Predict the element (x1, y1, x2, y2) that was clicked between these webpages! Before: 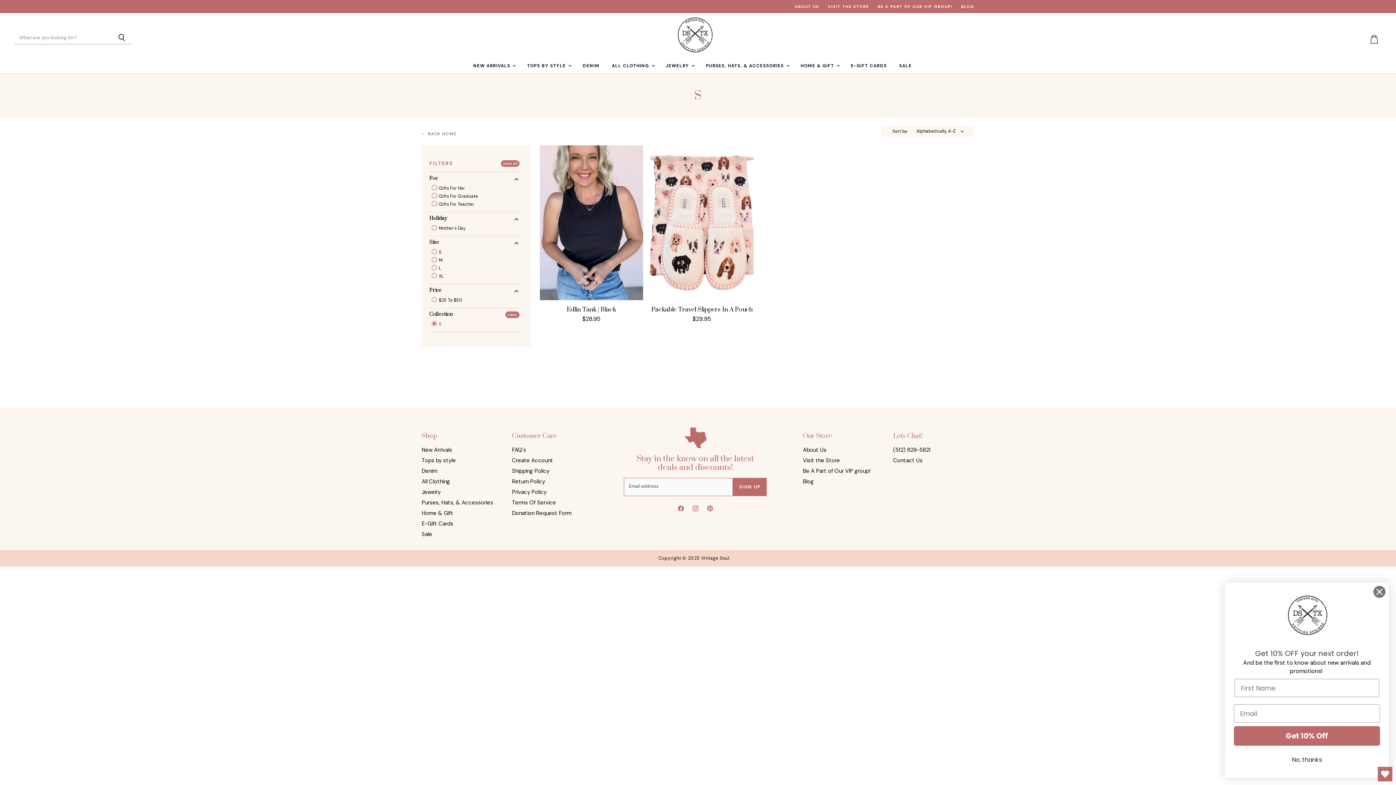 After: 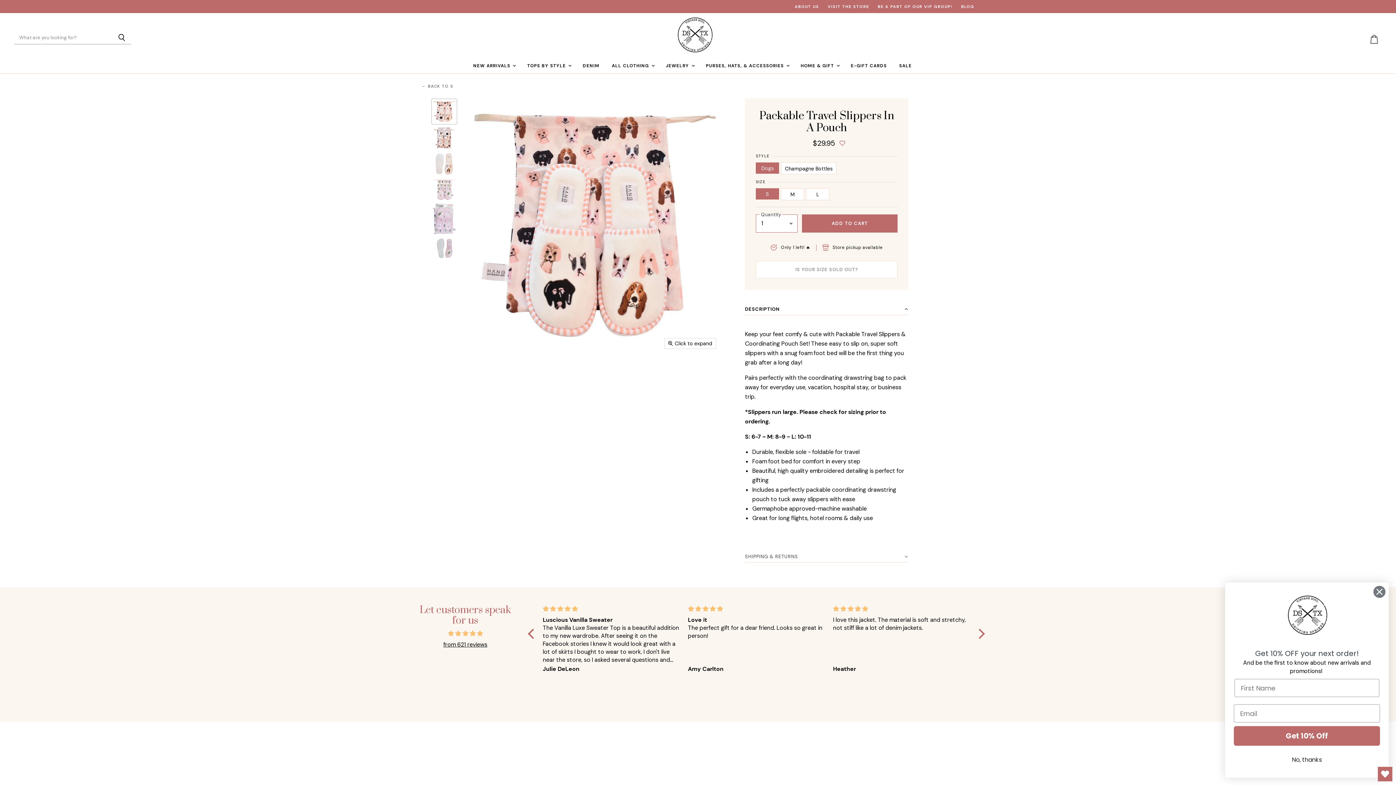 Action: bbox: (650, 145, 753, 300)